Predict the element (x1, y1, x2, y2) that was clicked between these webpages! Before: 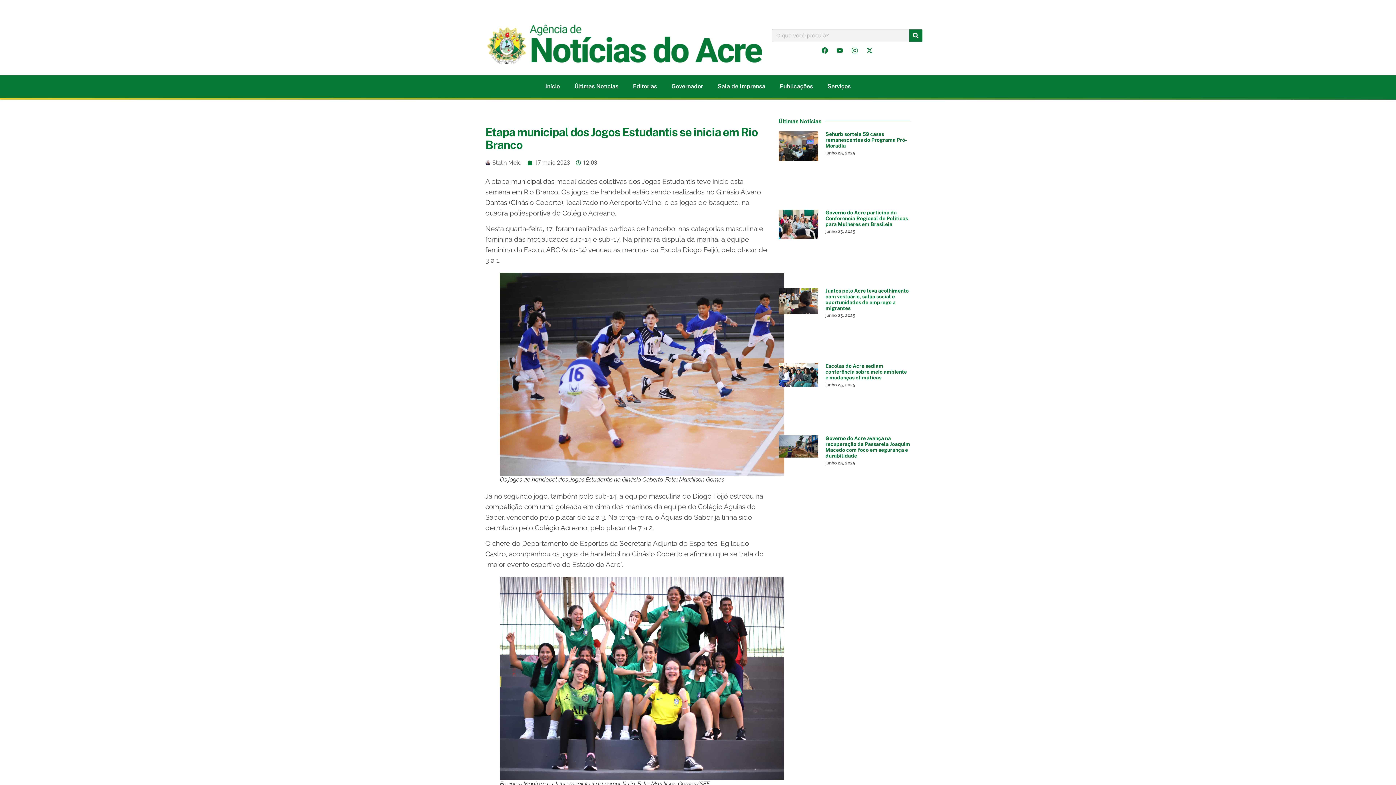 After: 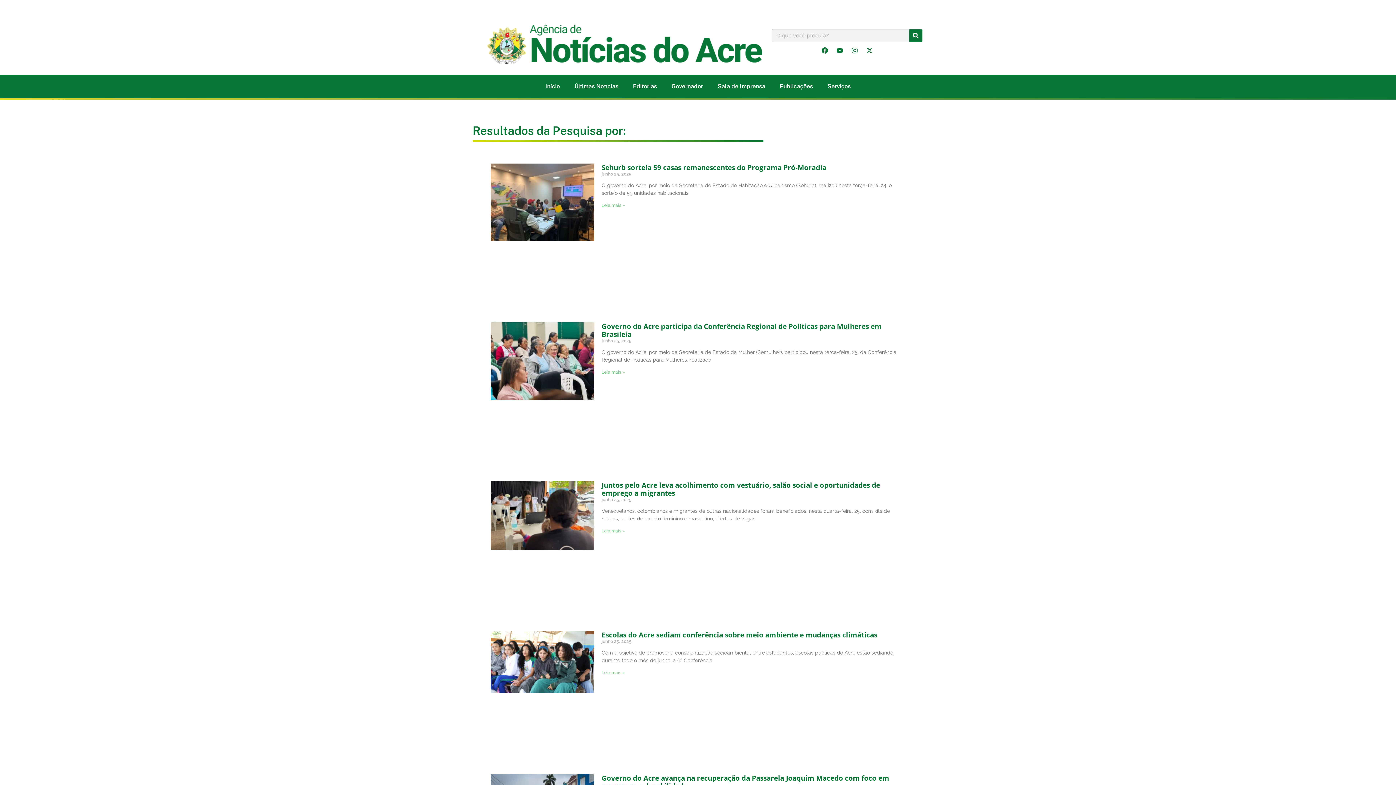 Action: bbox: (909, 29, 922, 41) label: Pesquisar